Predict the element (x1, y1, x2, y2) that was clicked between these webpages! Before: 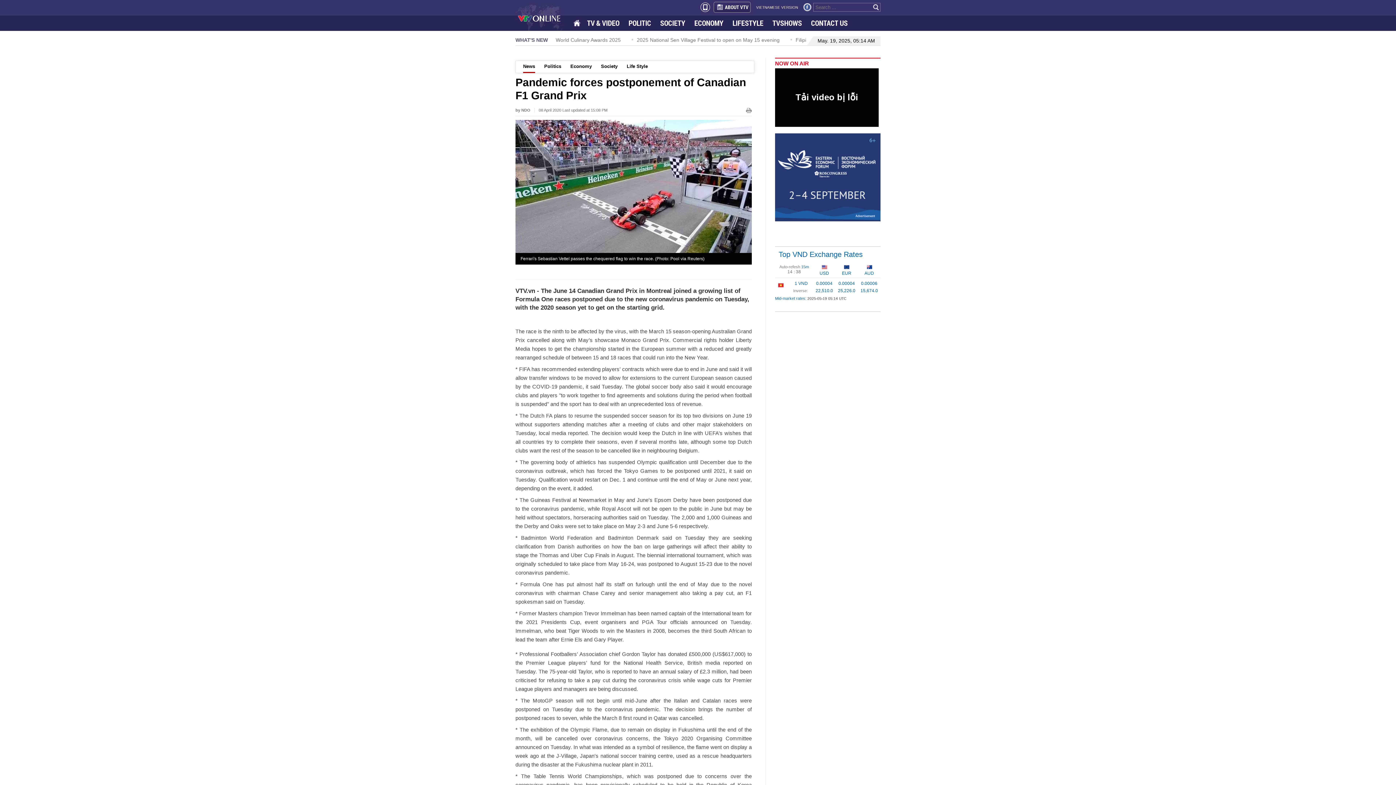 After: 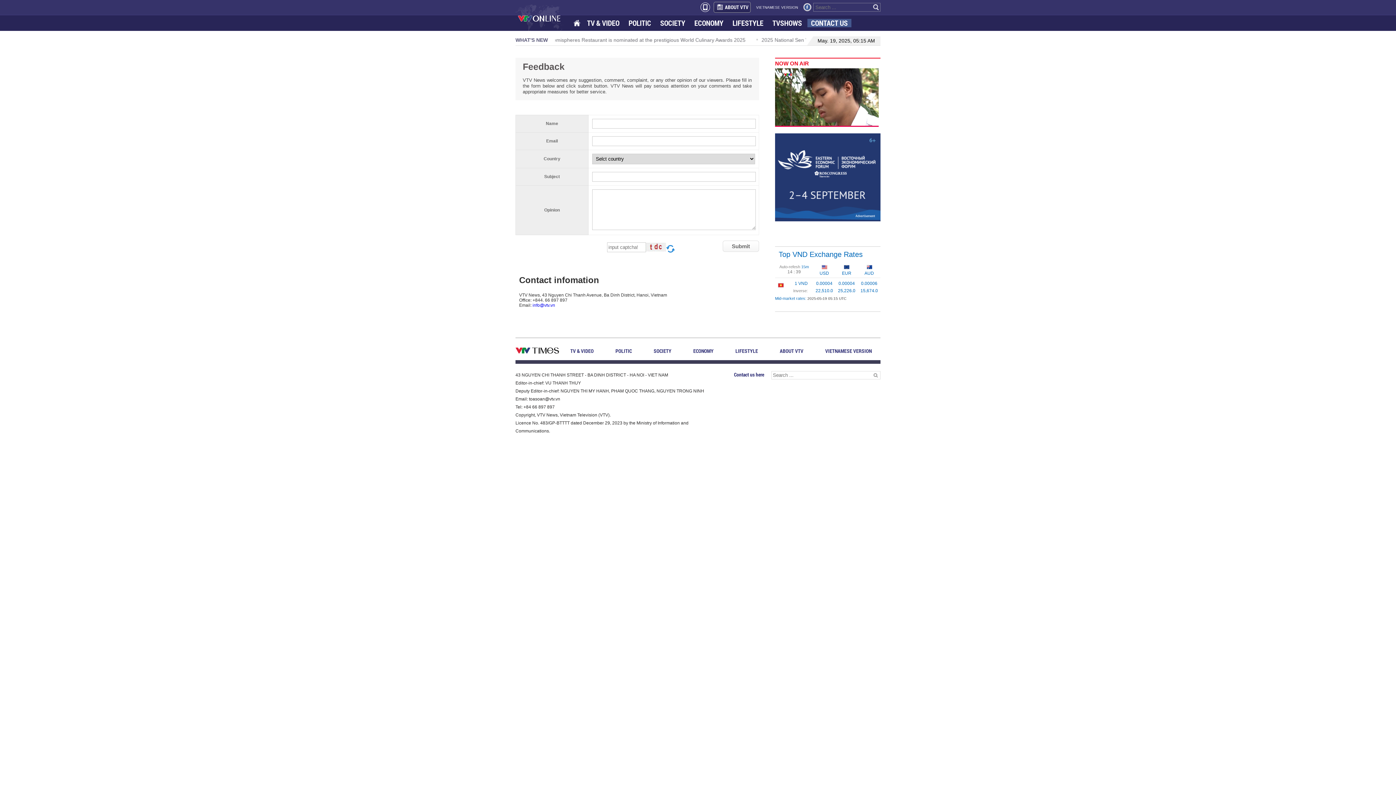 Action: bbox: (807, 18, 851, 27) label: CONTACT US